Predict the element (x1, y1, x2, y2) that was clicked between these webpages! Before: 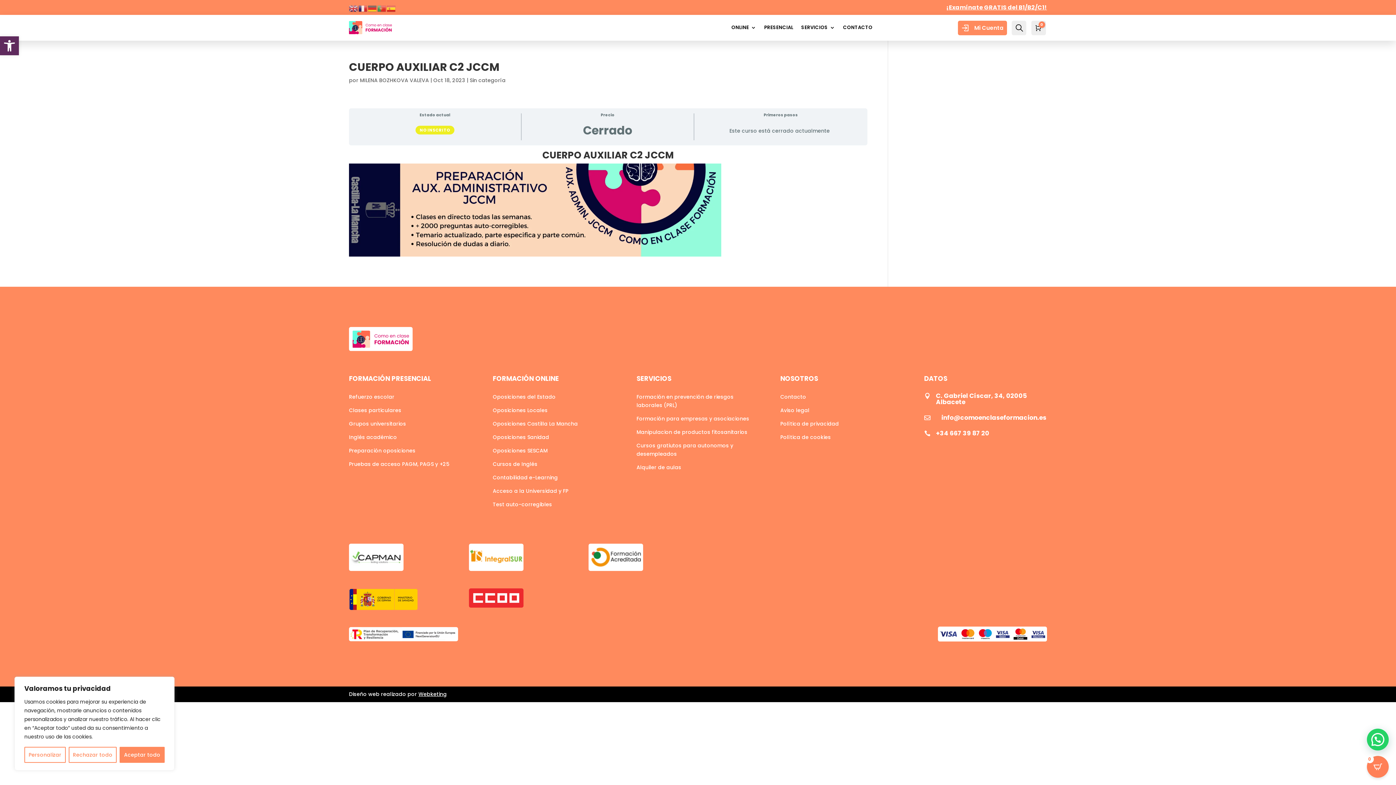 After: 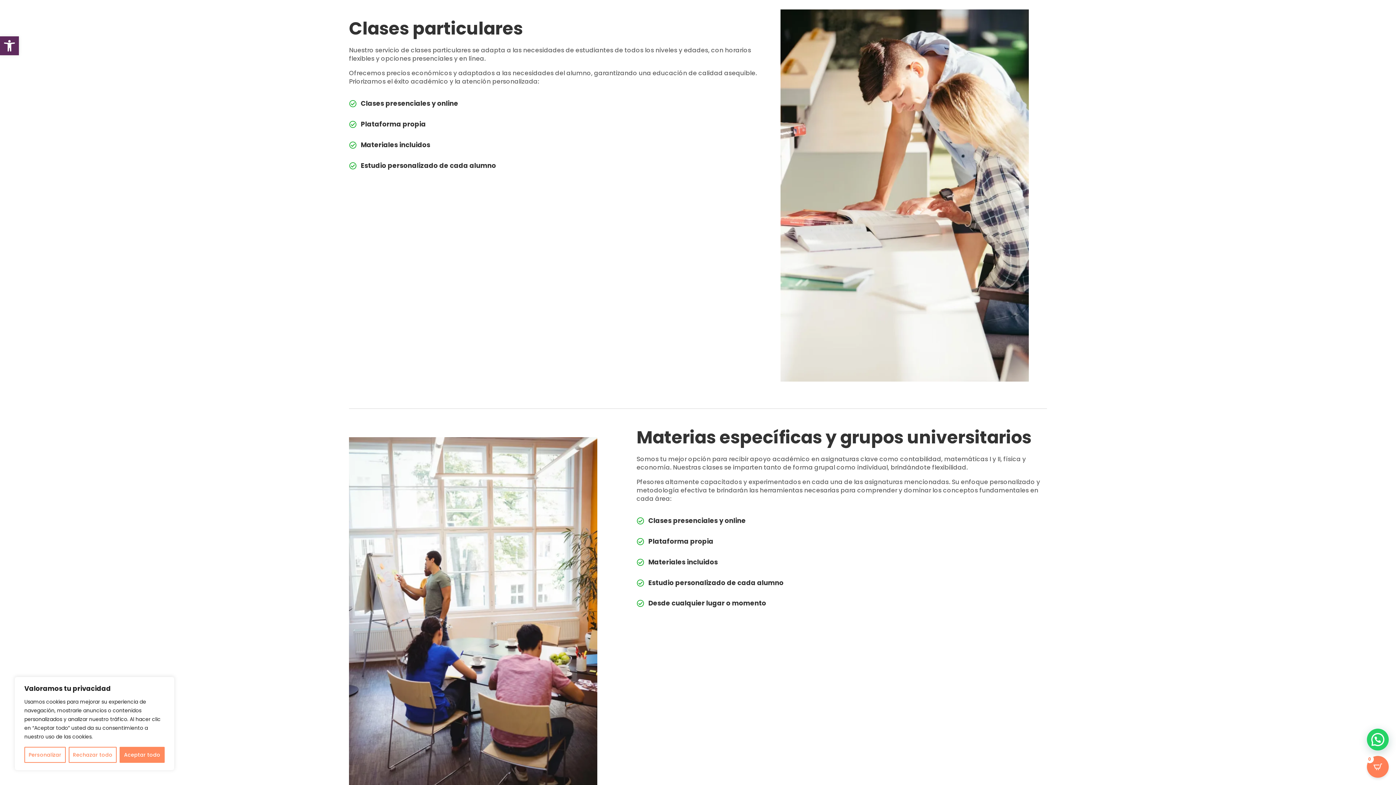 Action: bbox: (349, 406, 401, 414) label: Clases particulares